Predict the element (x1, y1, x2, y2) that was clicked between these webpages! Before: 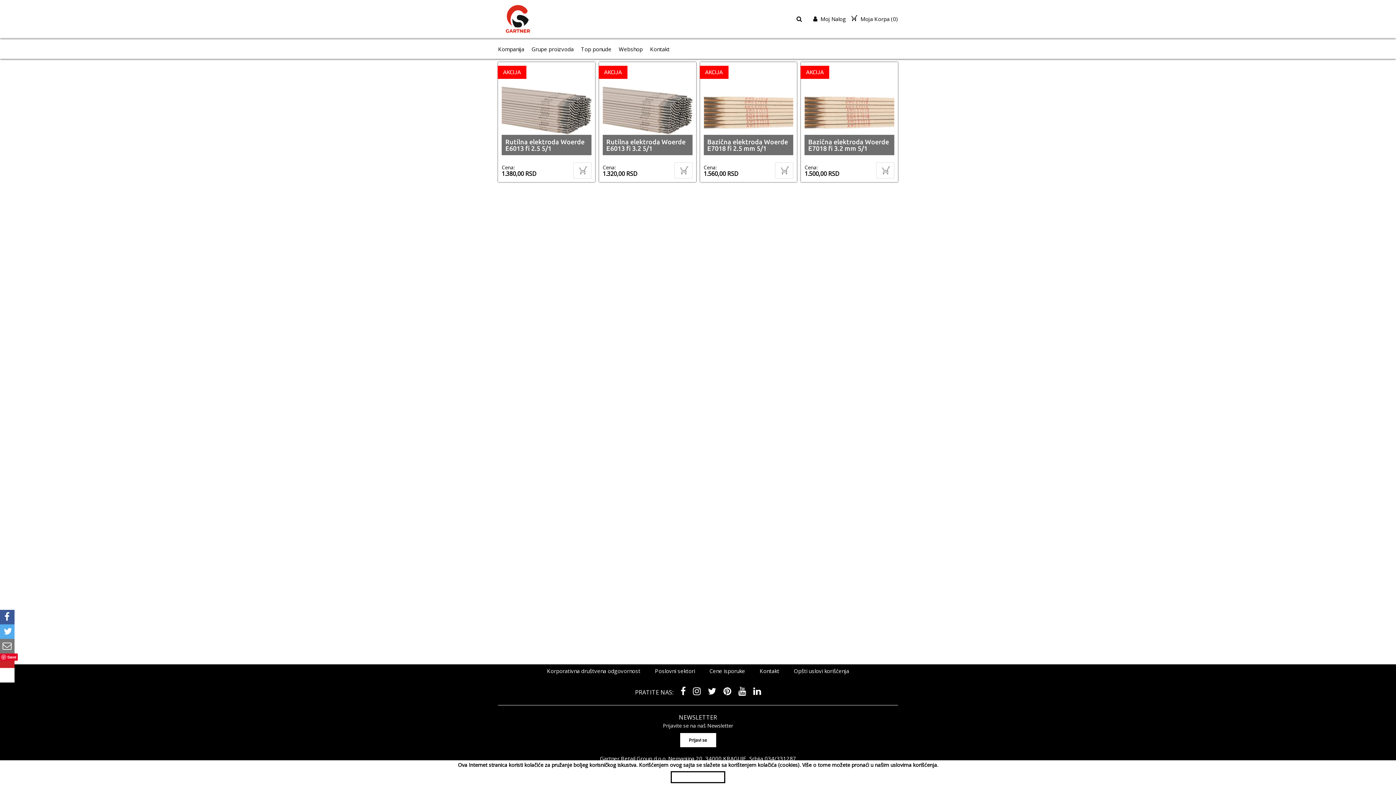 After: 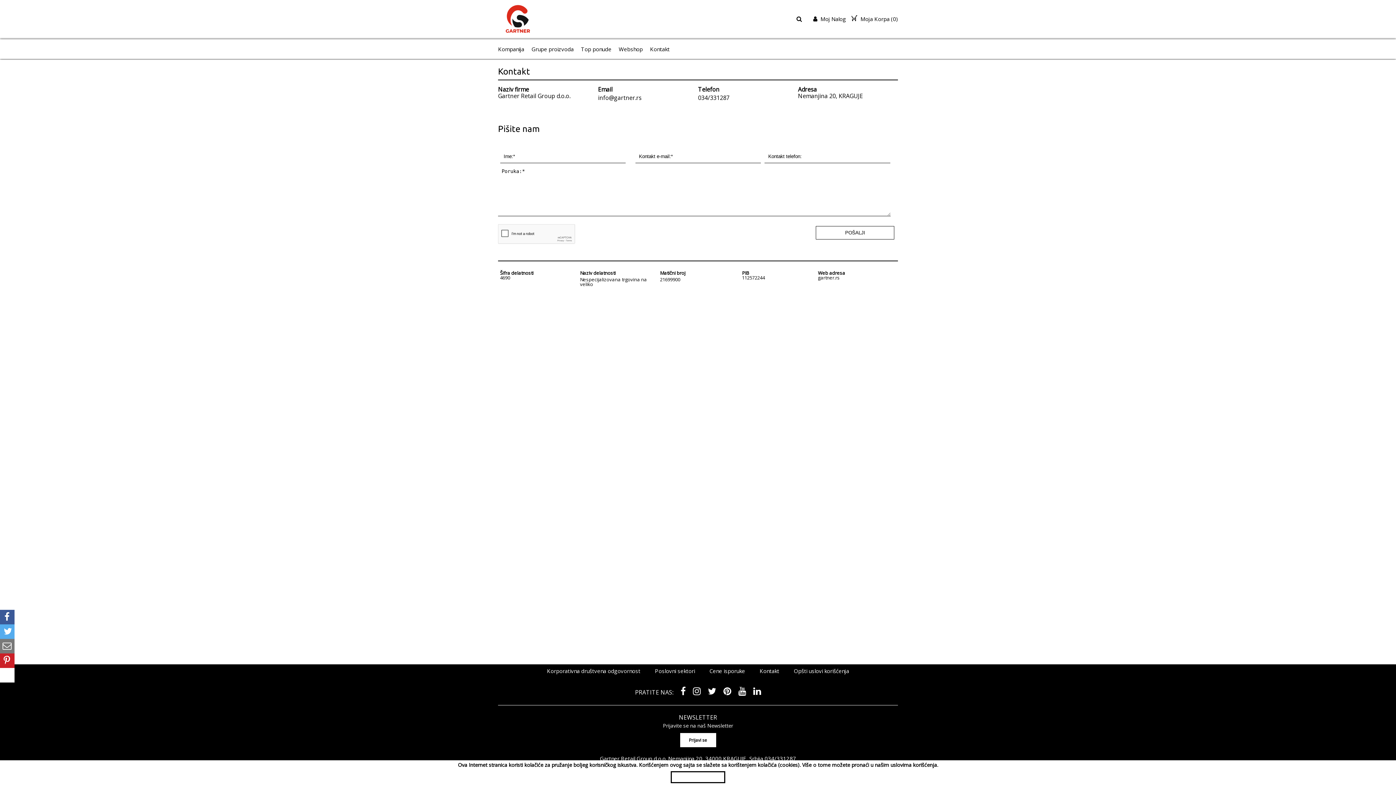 Action: bbox: (759, 667, 779, 674) label: Kontakt